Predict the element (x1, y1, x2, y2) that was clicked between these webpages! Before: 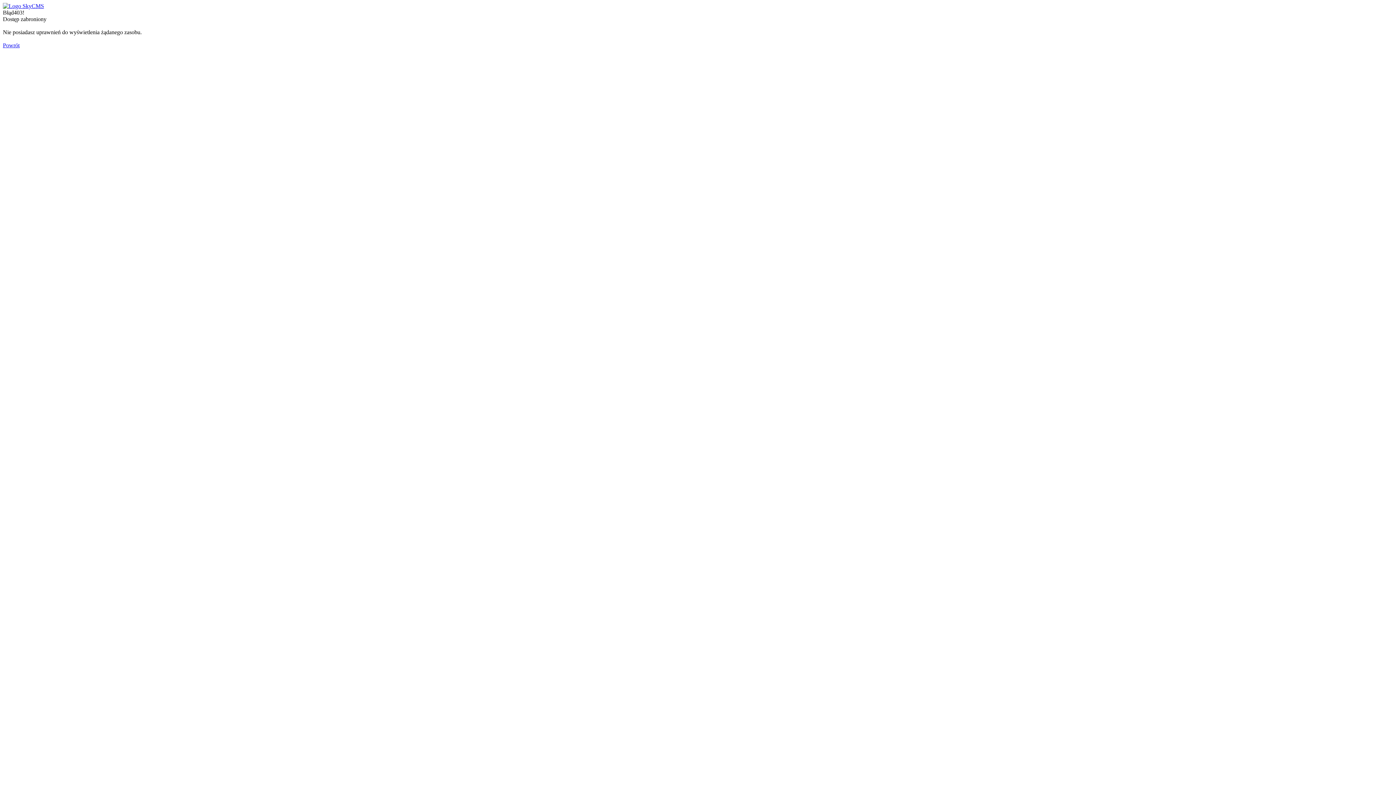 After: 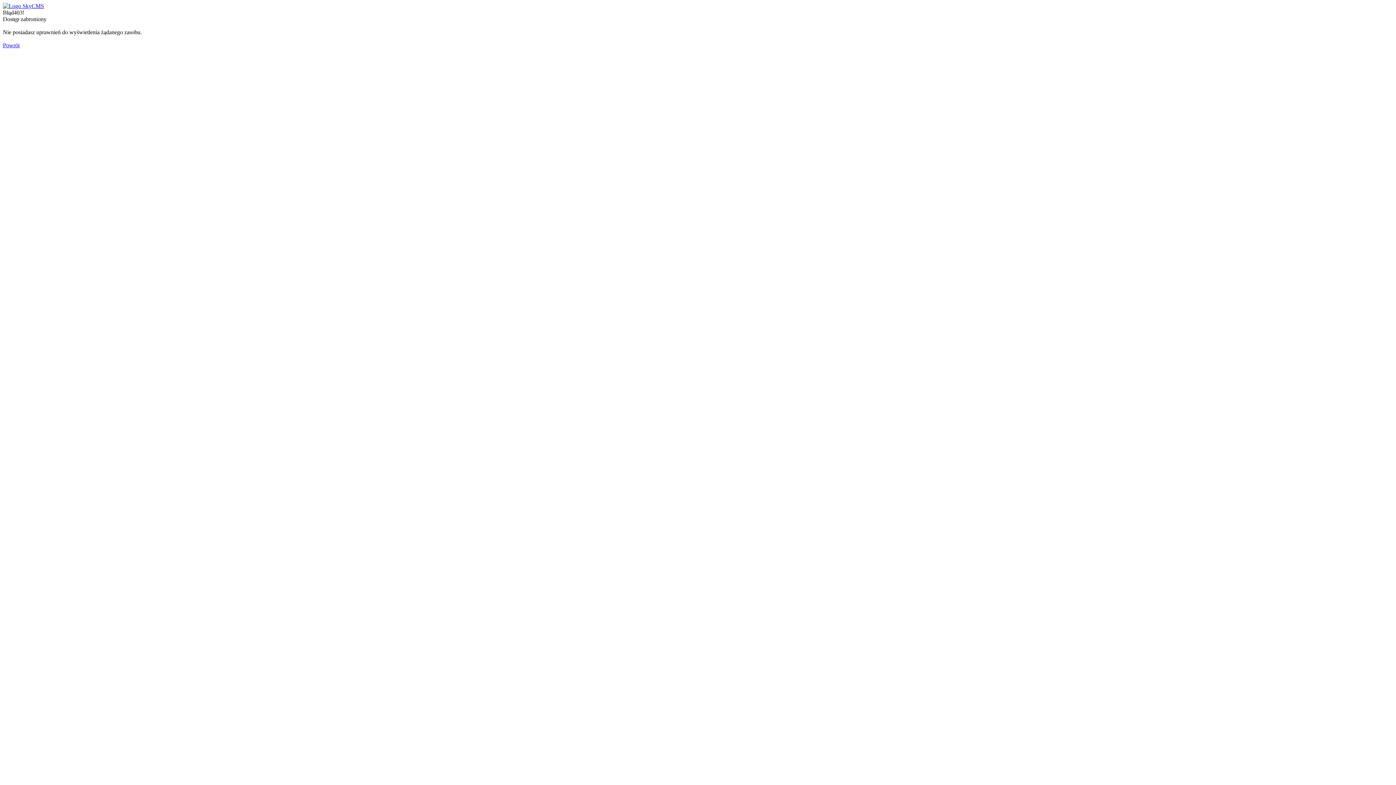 Action: bbox: (2, 2, 44, 9)